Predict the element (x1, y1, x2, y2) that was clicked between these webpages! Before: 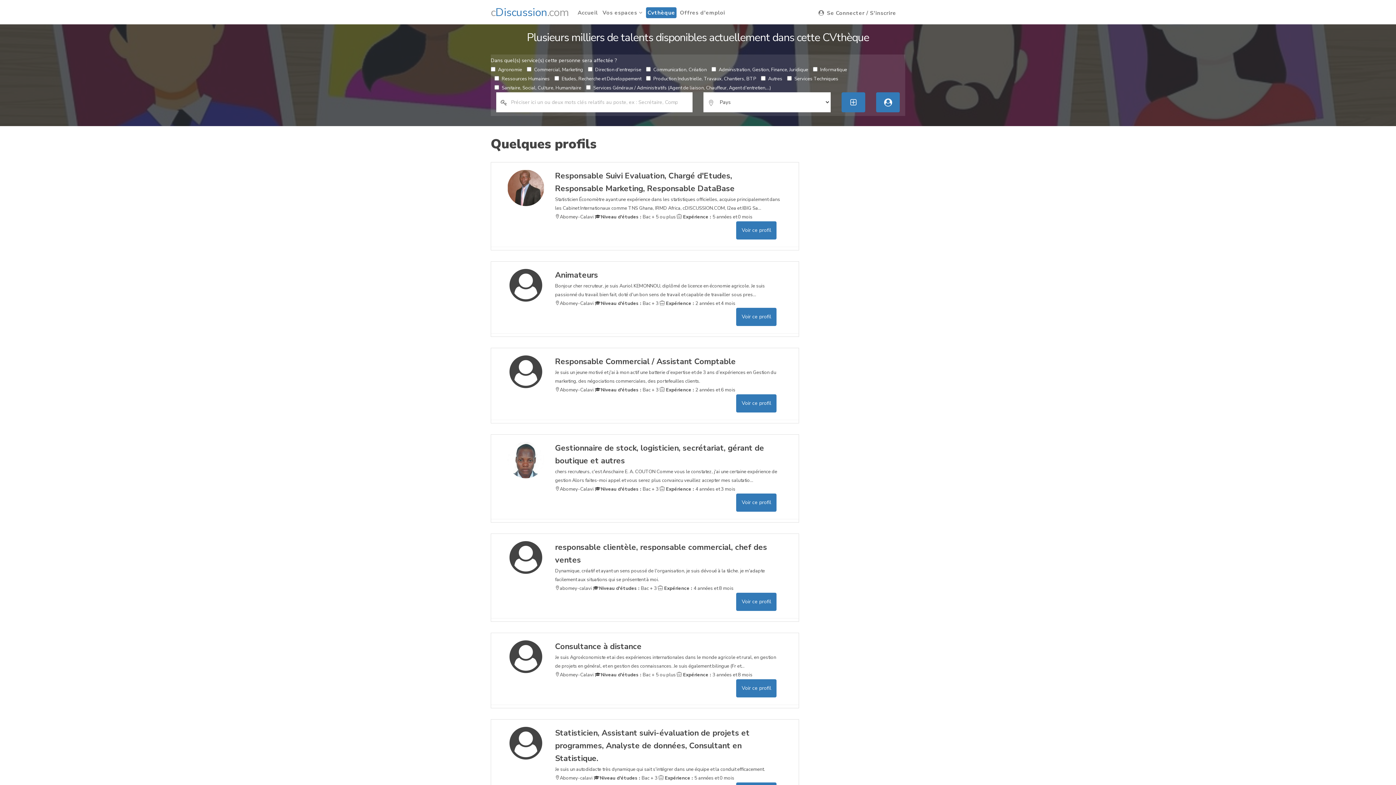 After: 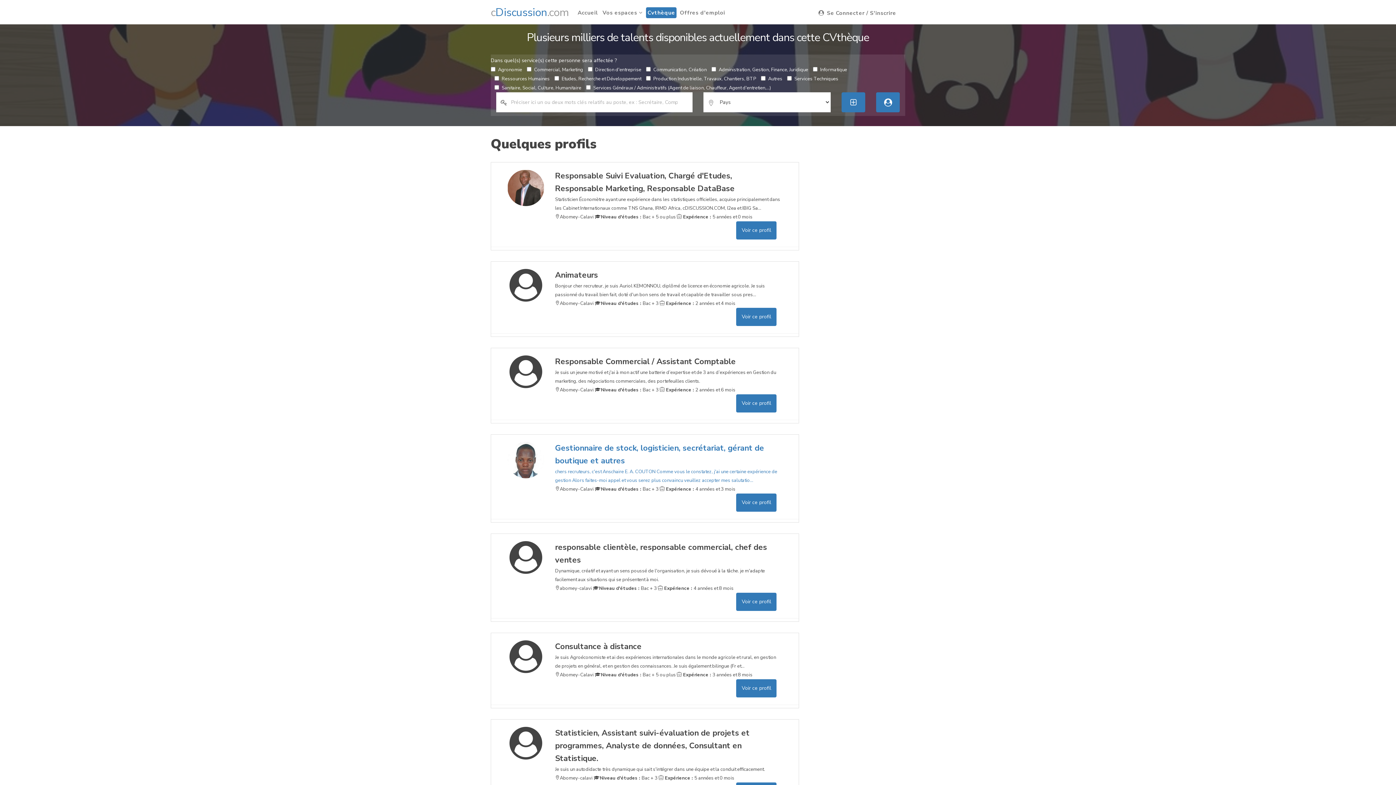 Action: label: Gestionnaire de stock, logisticien, secrétariat, gérant de boutique et autres
chers recruteurs, c'est Anschaire E. A. COUTON Comme vous le constatez, j'ai une certaine expérience de gestion Alors faites-moi appel et vous serez plus convaincu veuillez accepter mes salutatio... bbox: (555, 442, 782, 483)